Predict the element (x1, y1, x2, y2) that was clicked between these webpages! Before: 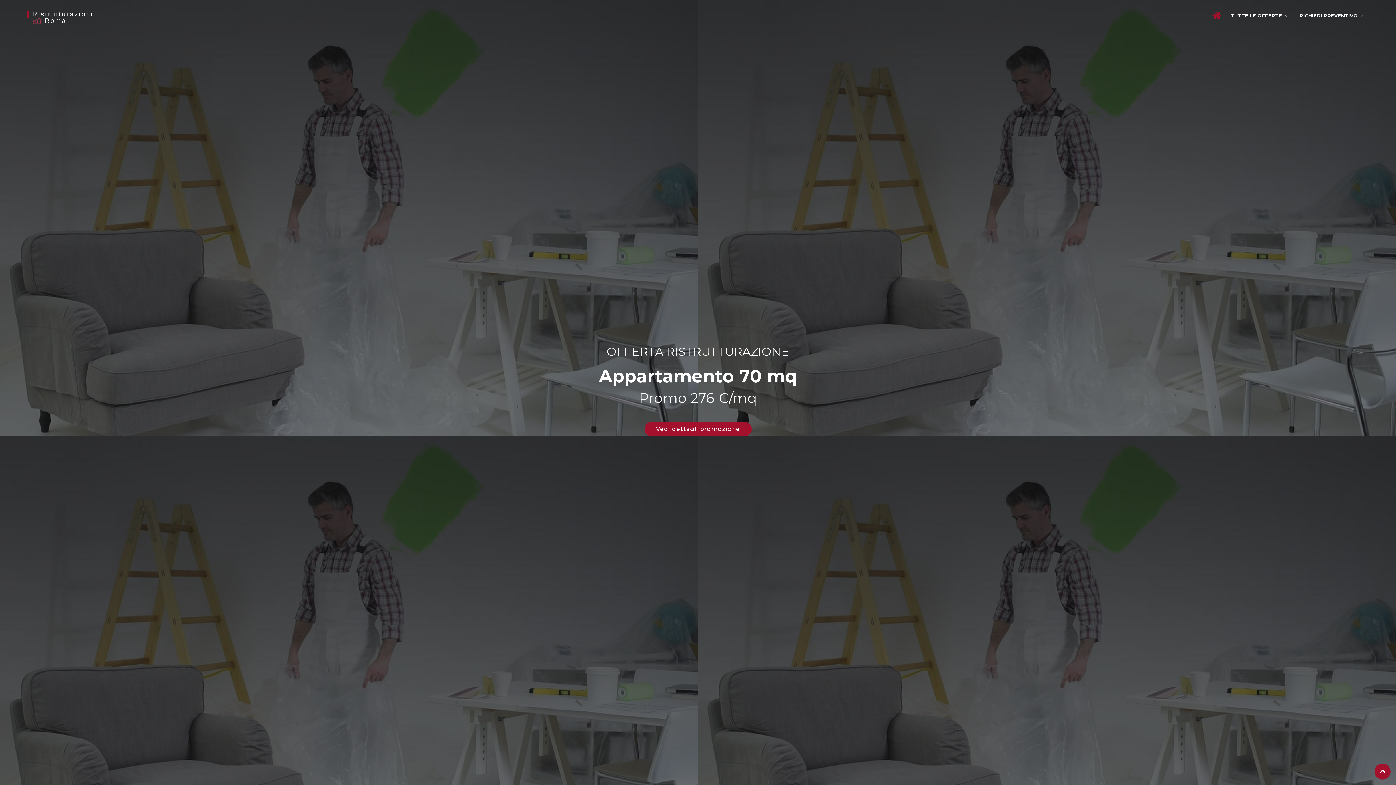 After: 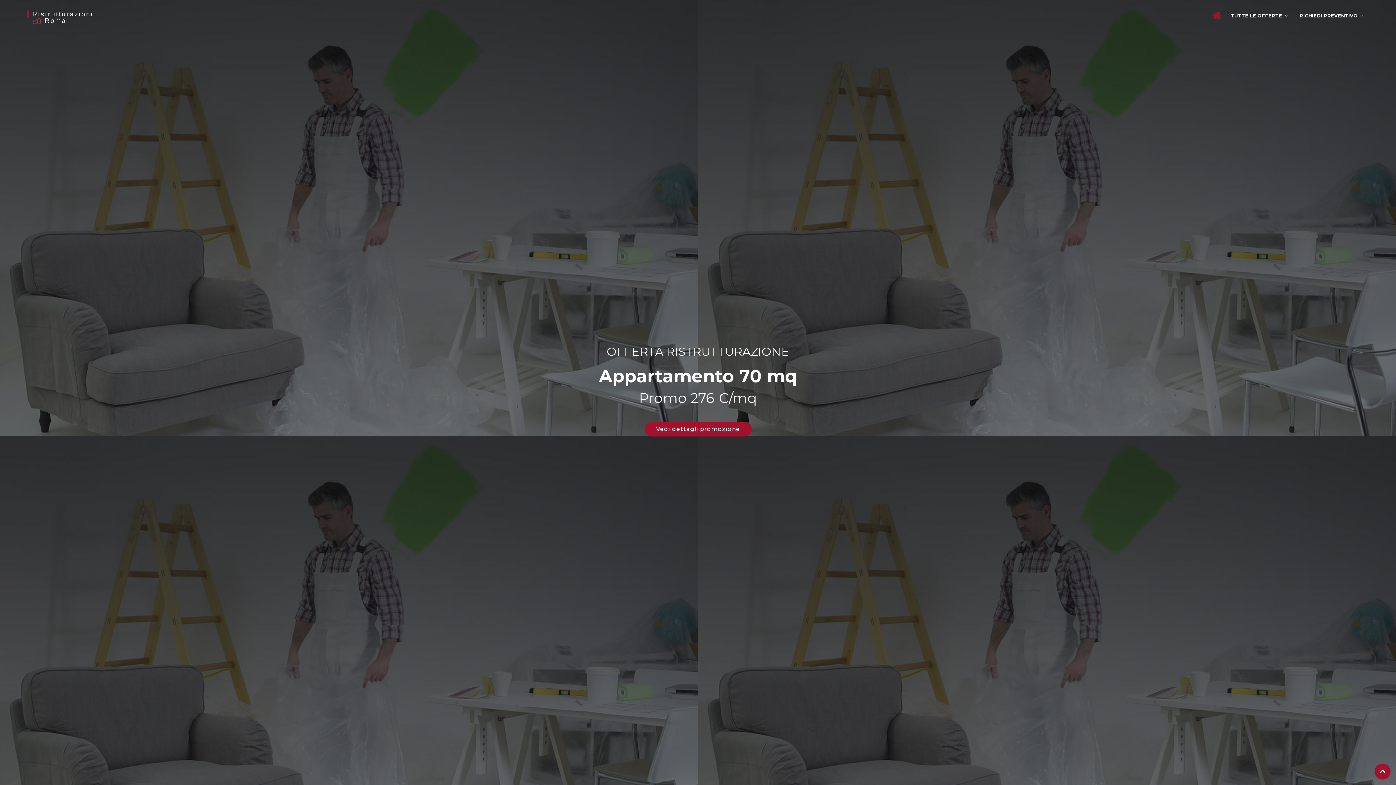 Action: bbox: (1374, 764, 1390, 780)